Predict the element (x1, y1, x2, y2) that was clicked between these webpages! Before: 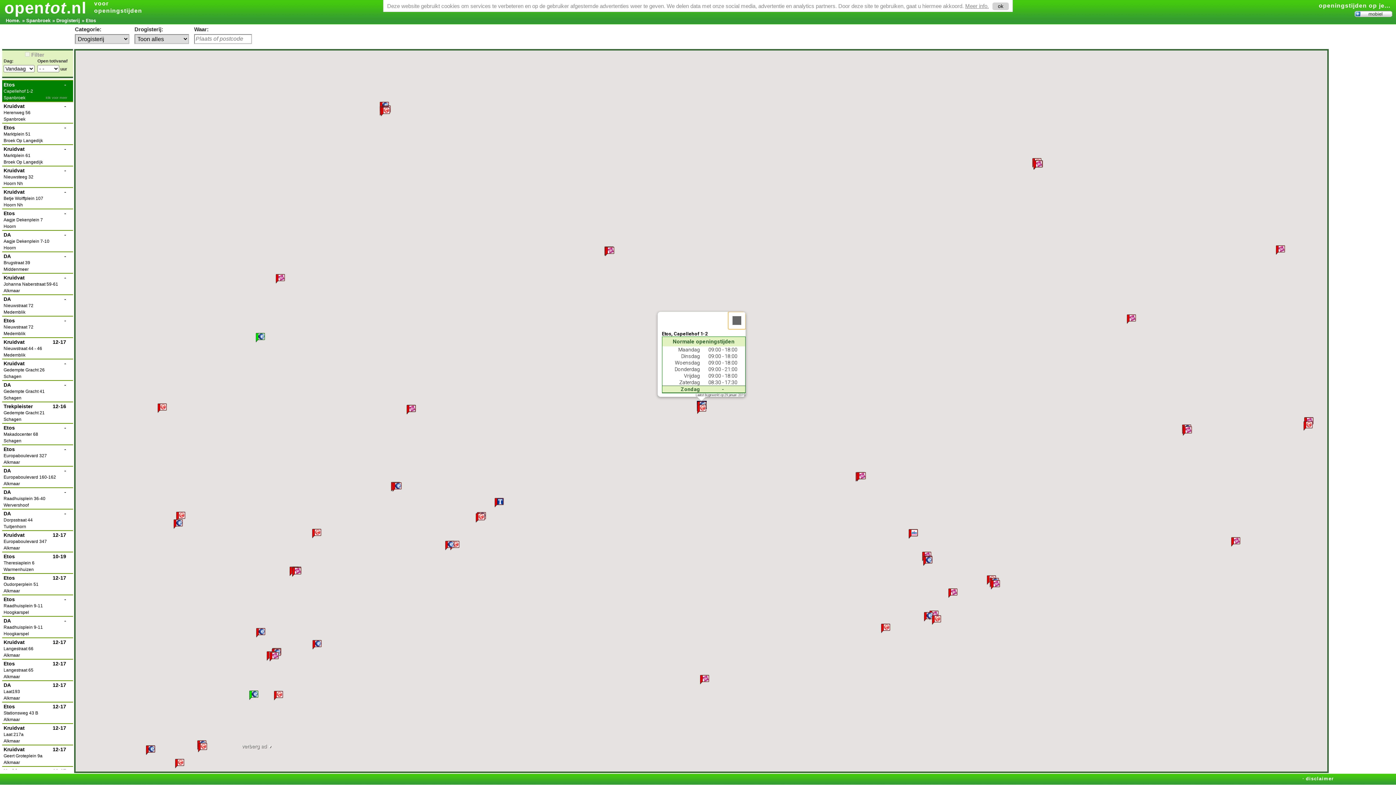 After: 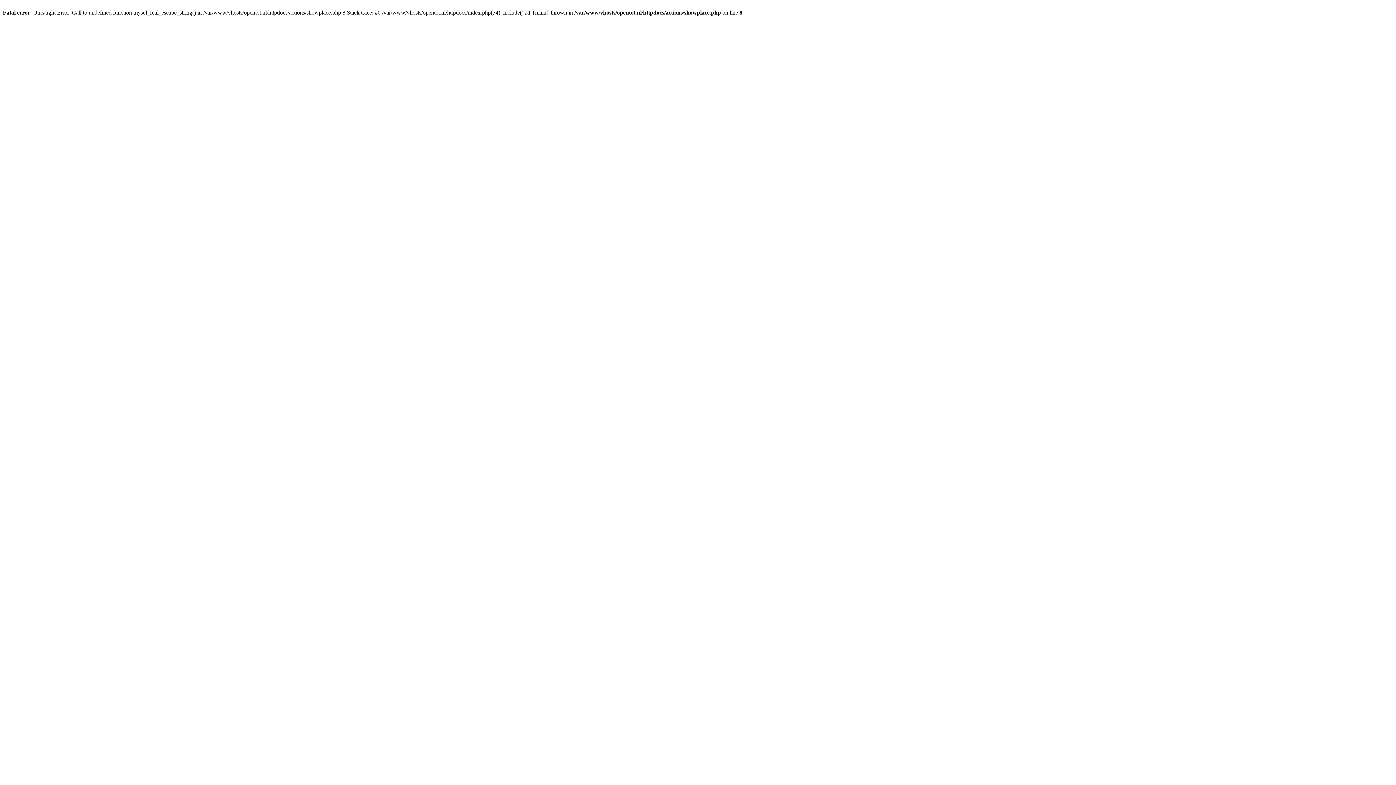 Action: label: Spanbroek bbox: (26, 17, 50, 23)